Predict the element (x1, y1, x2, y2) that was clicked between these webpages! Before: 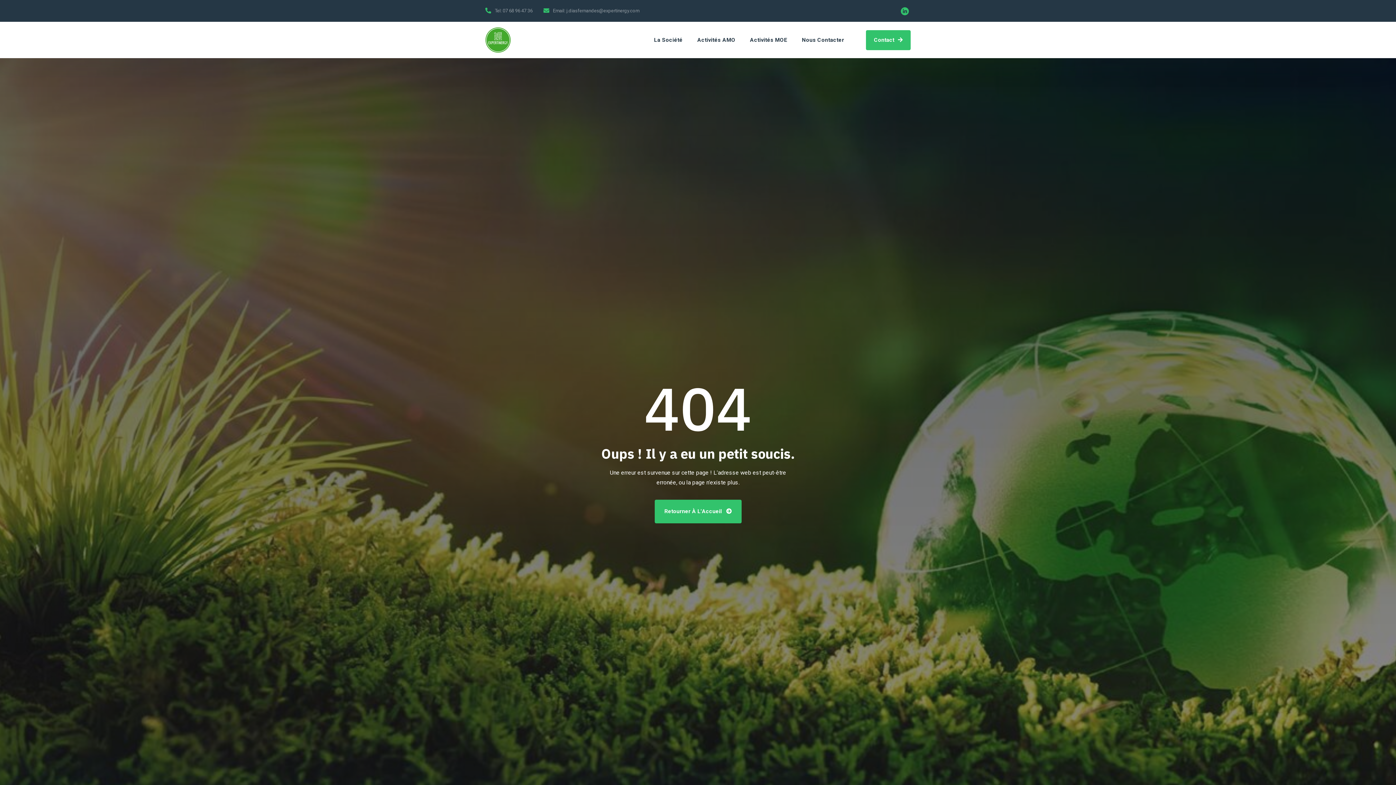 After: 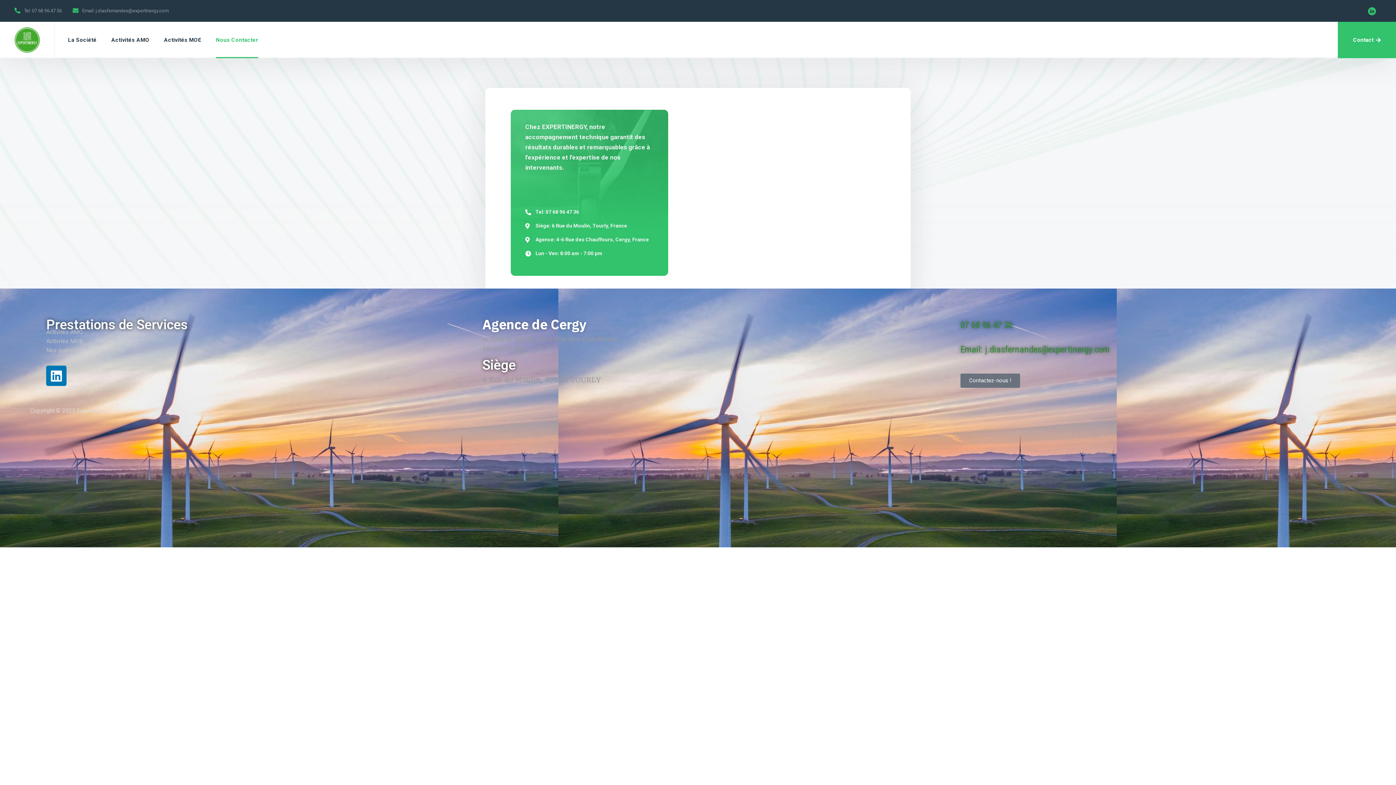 Action: label: Nous Contacter bbox: (794, 21, 844, 58)